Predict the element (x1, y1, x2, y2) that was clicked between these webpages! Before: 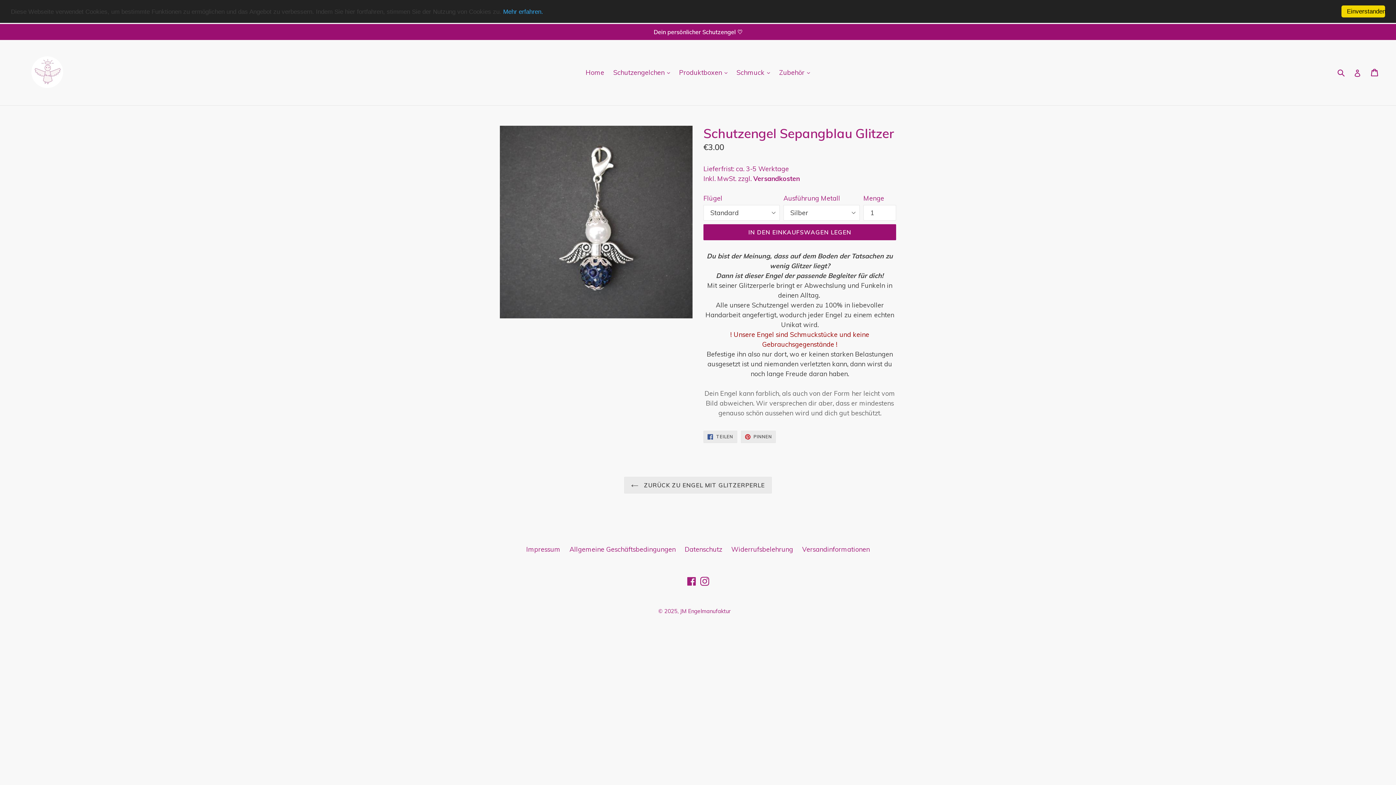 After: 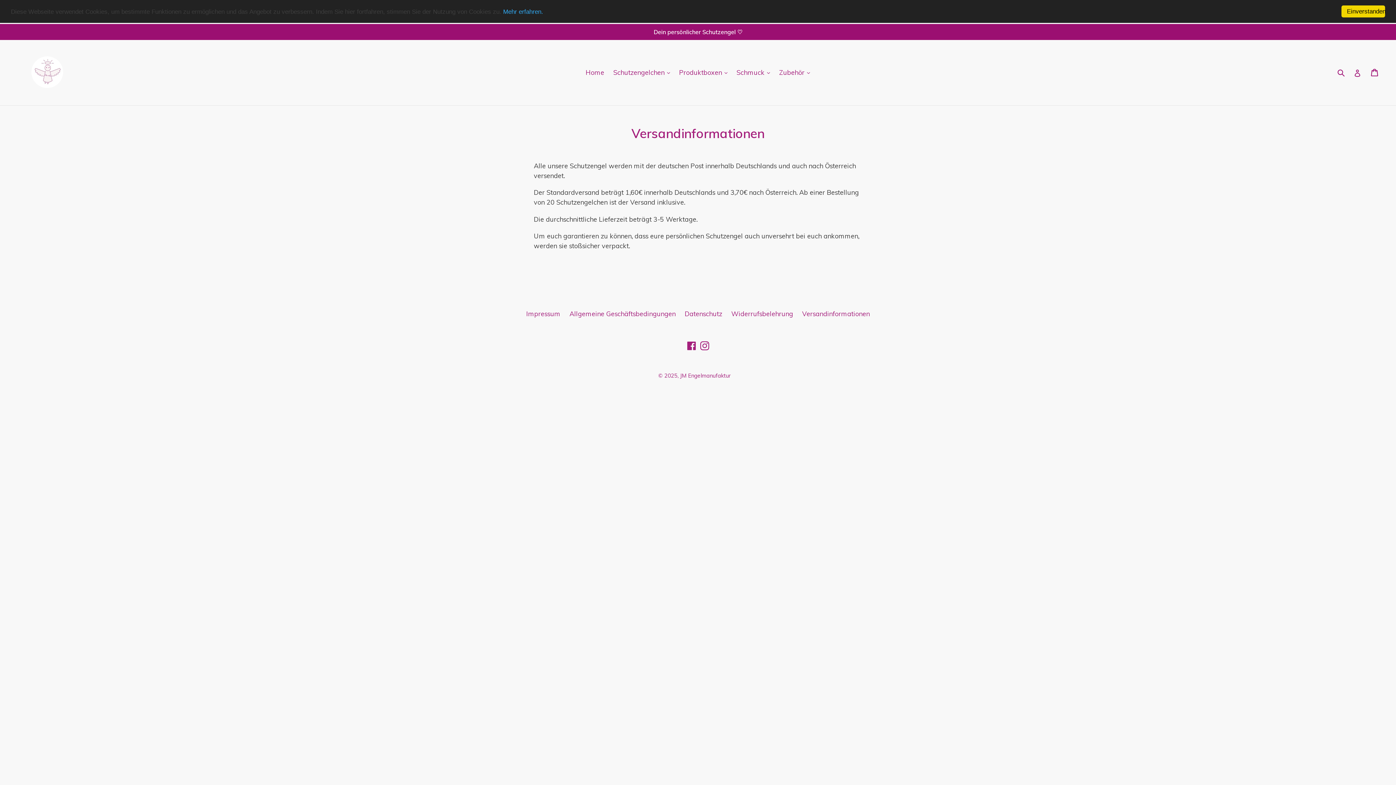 Action: bbox: (753, 174, 800, 182) label: Versandkosten